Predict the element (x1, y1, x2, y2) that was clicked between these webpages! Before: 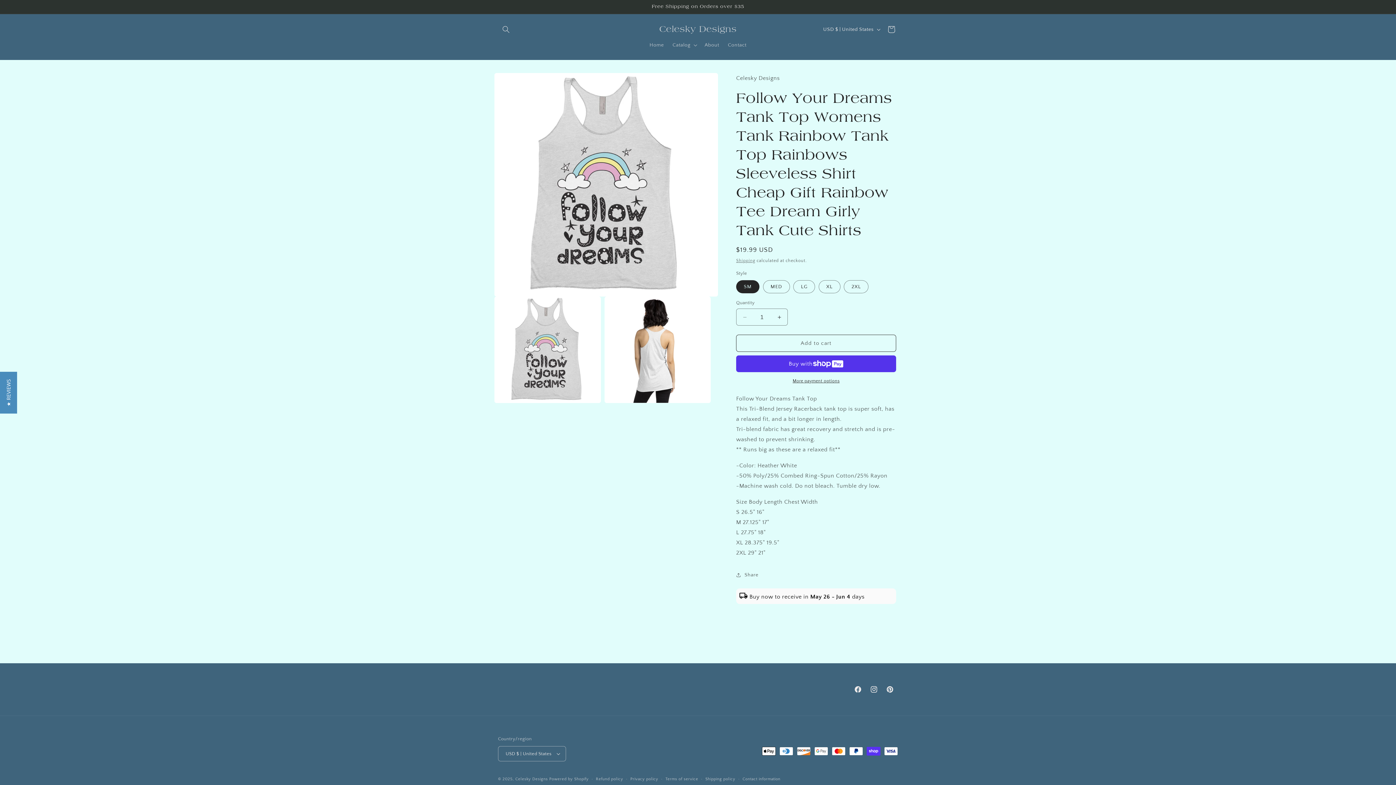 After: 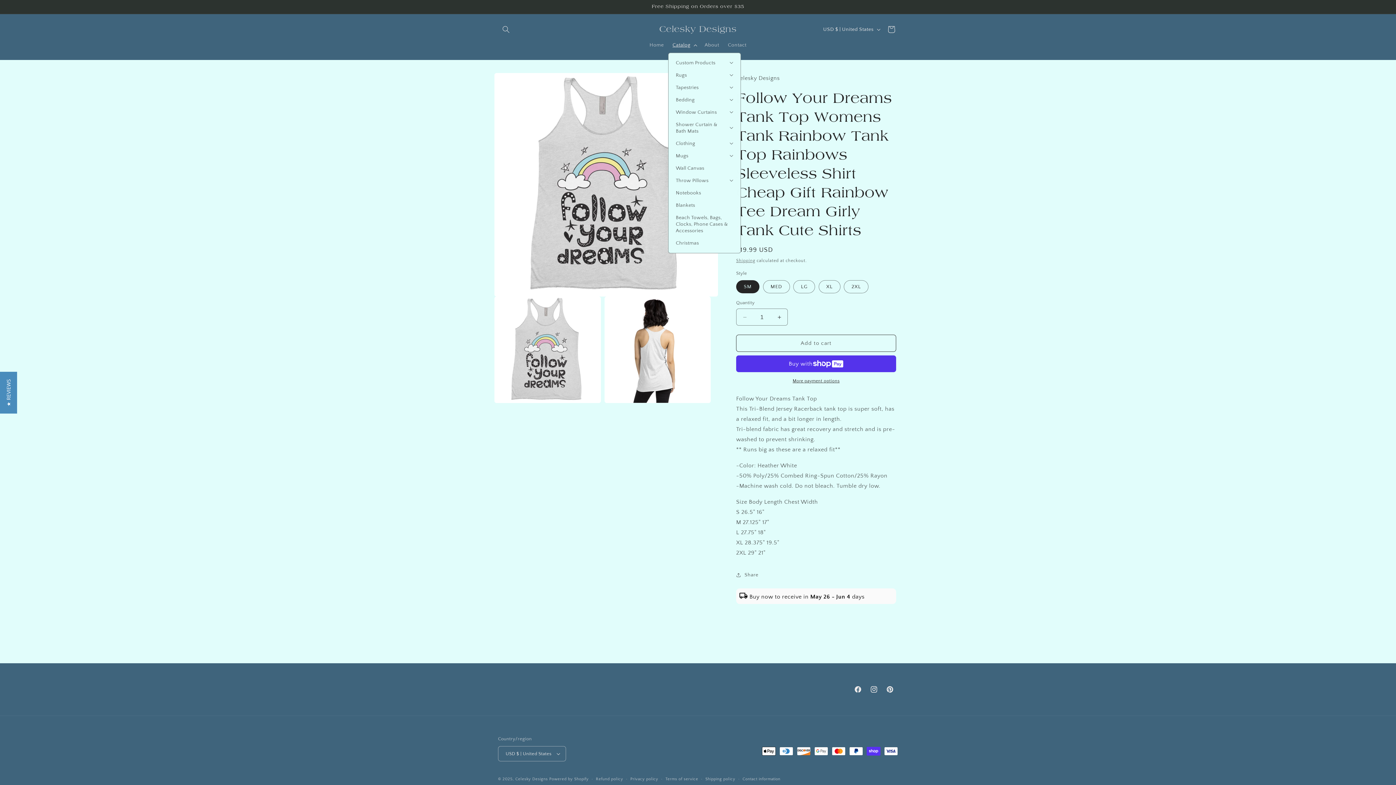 Action: bbox: (668, 37, 700, 52) label: Catalog